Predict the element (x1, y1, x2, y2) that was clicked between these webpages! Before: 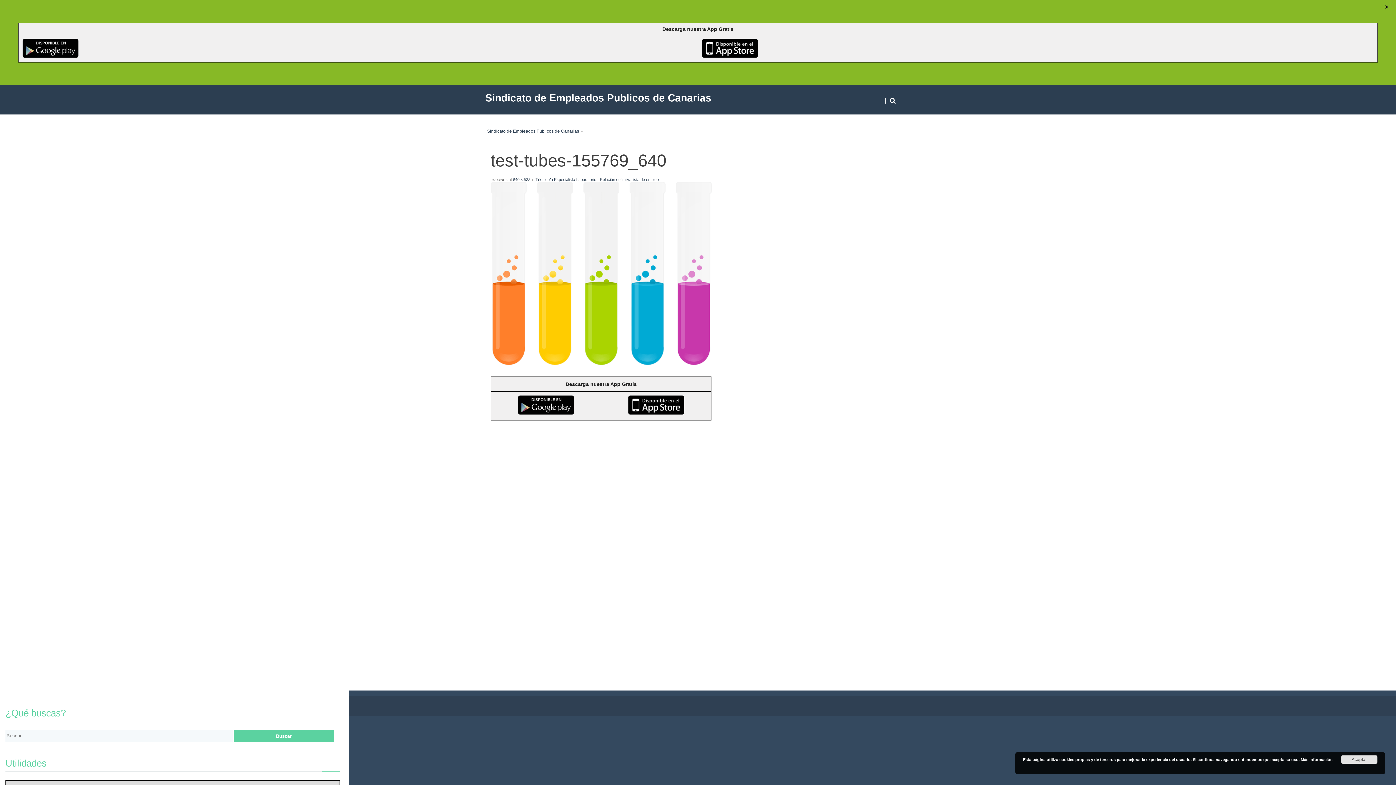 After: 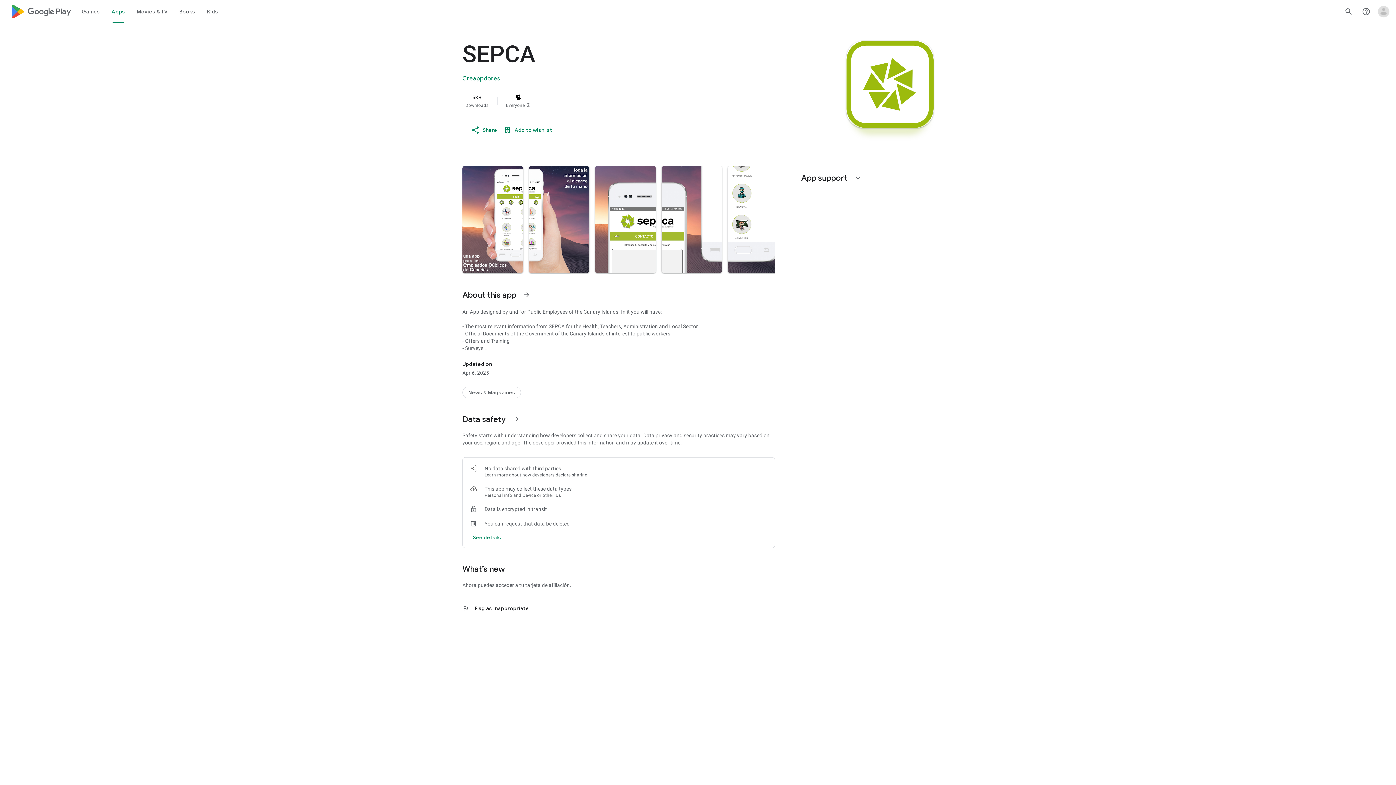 Action: bbox: (495, 395, 597, 417)